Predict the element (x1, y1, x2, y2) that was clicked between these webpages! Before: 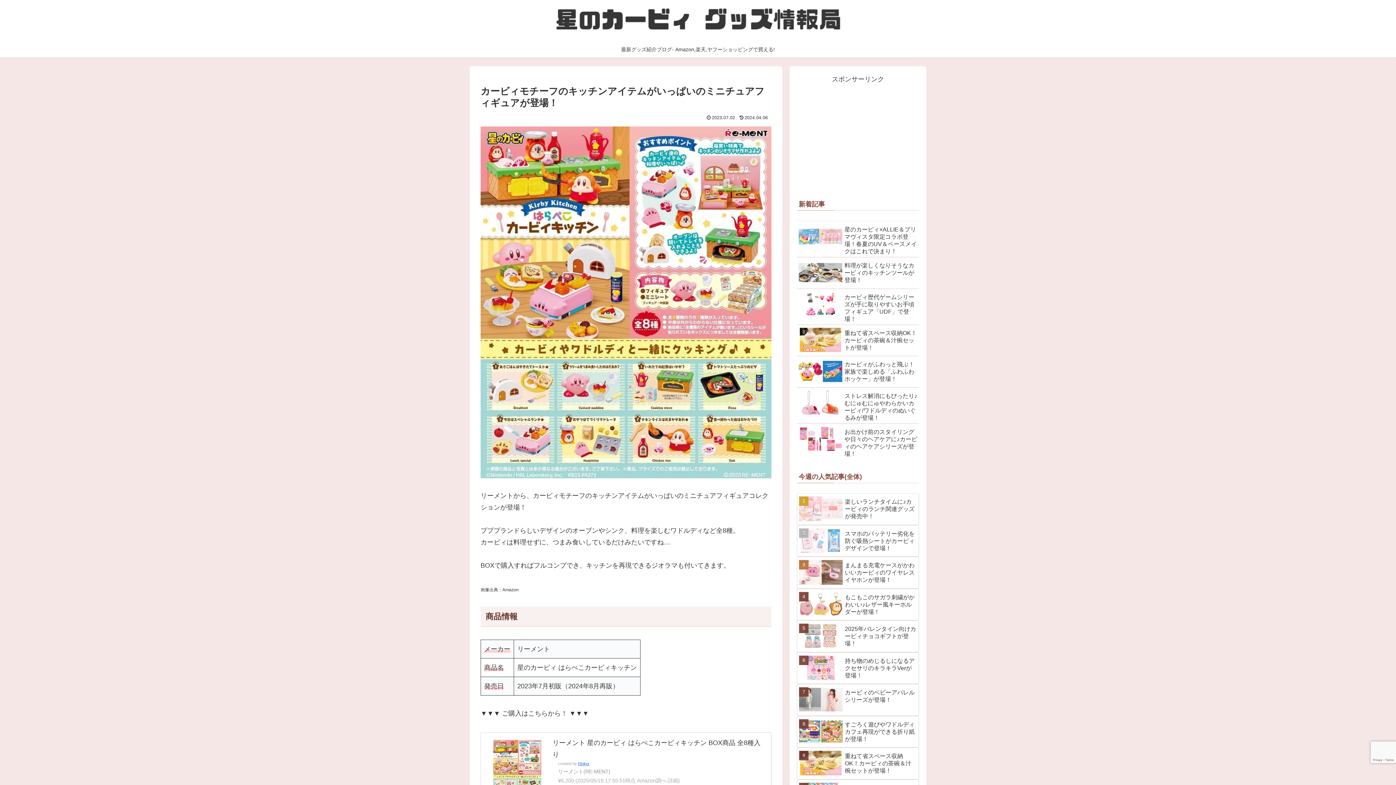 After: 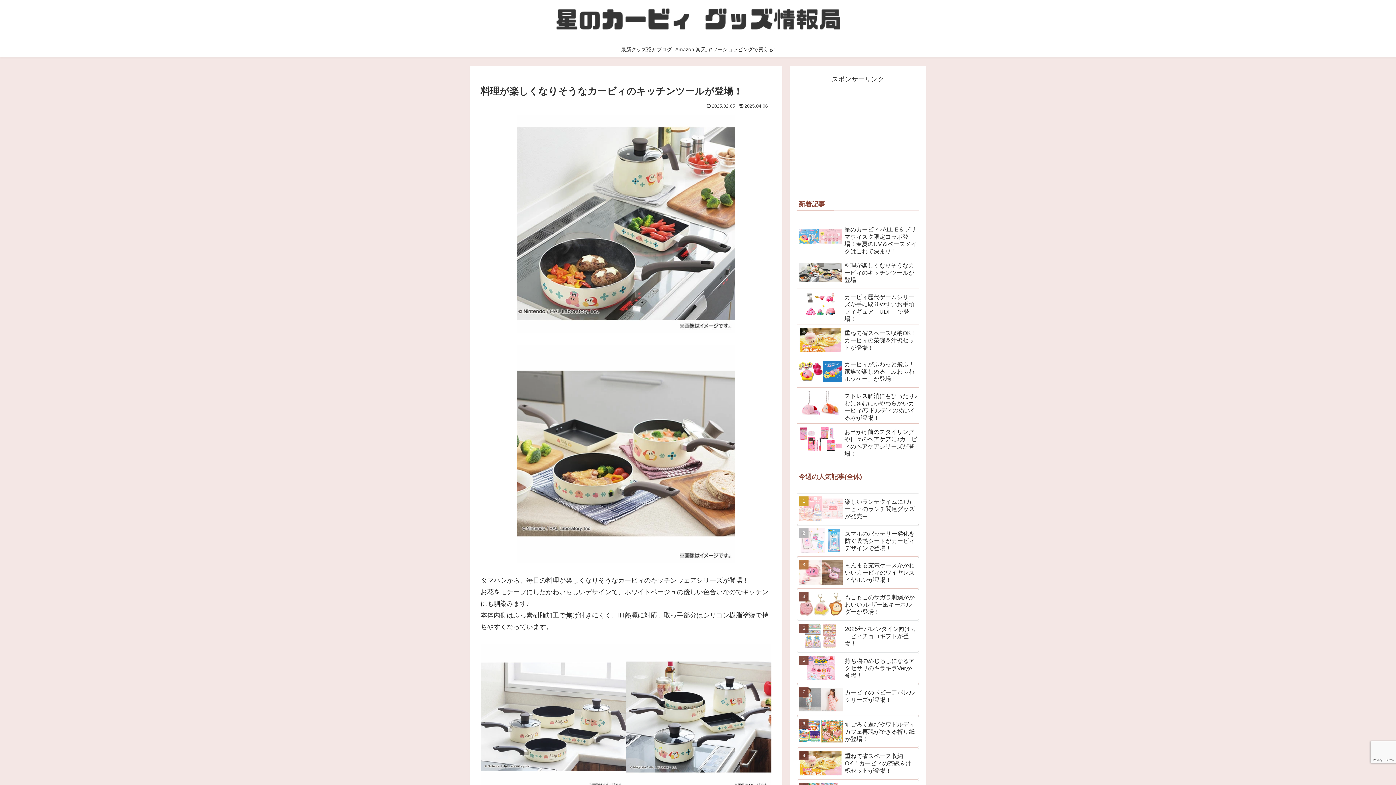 Action: label: 料理が楽しくなりそうなカービィのキッチンツールが登場！ bbox: (797, 257, 919, 288)